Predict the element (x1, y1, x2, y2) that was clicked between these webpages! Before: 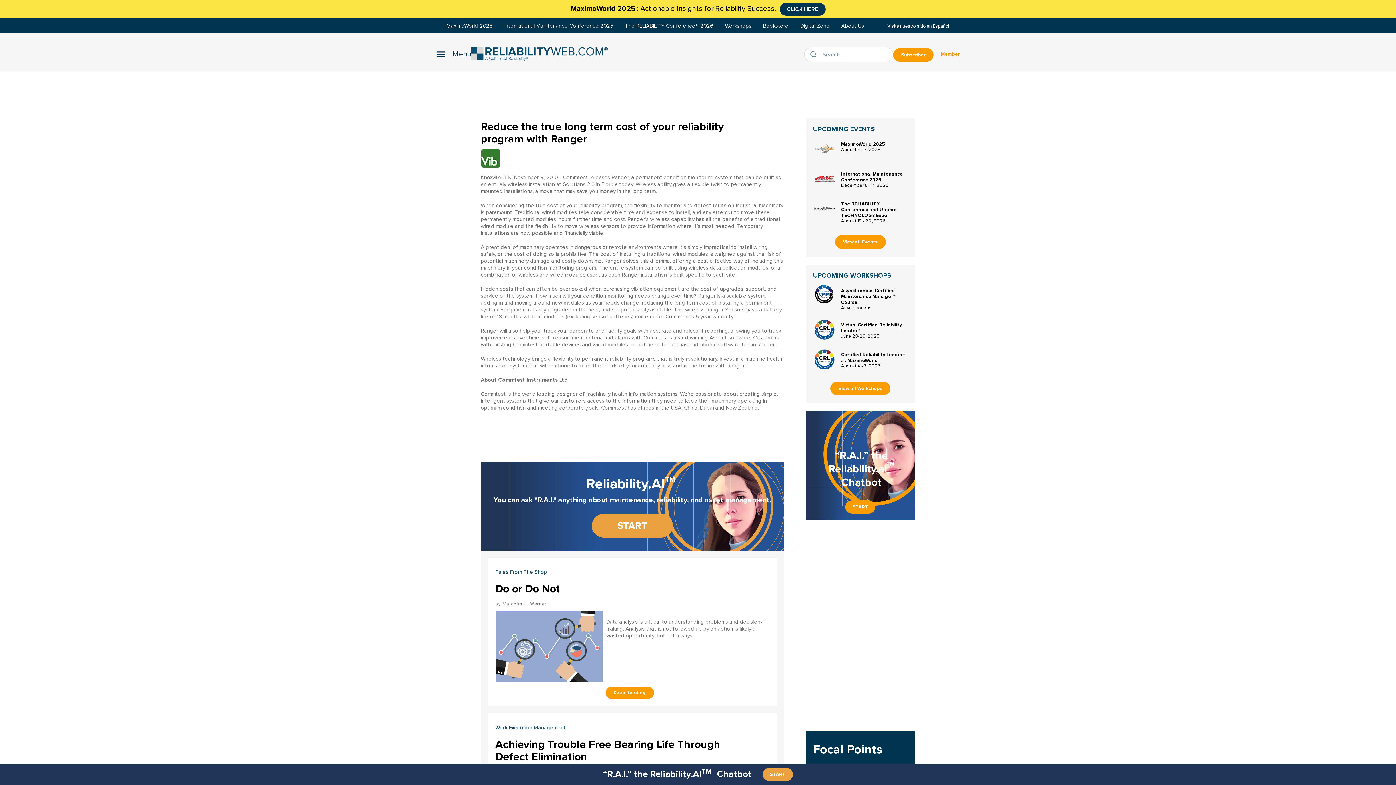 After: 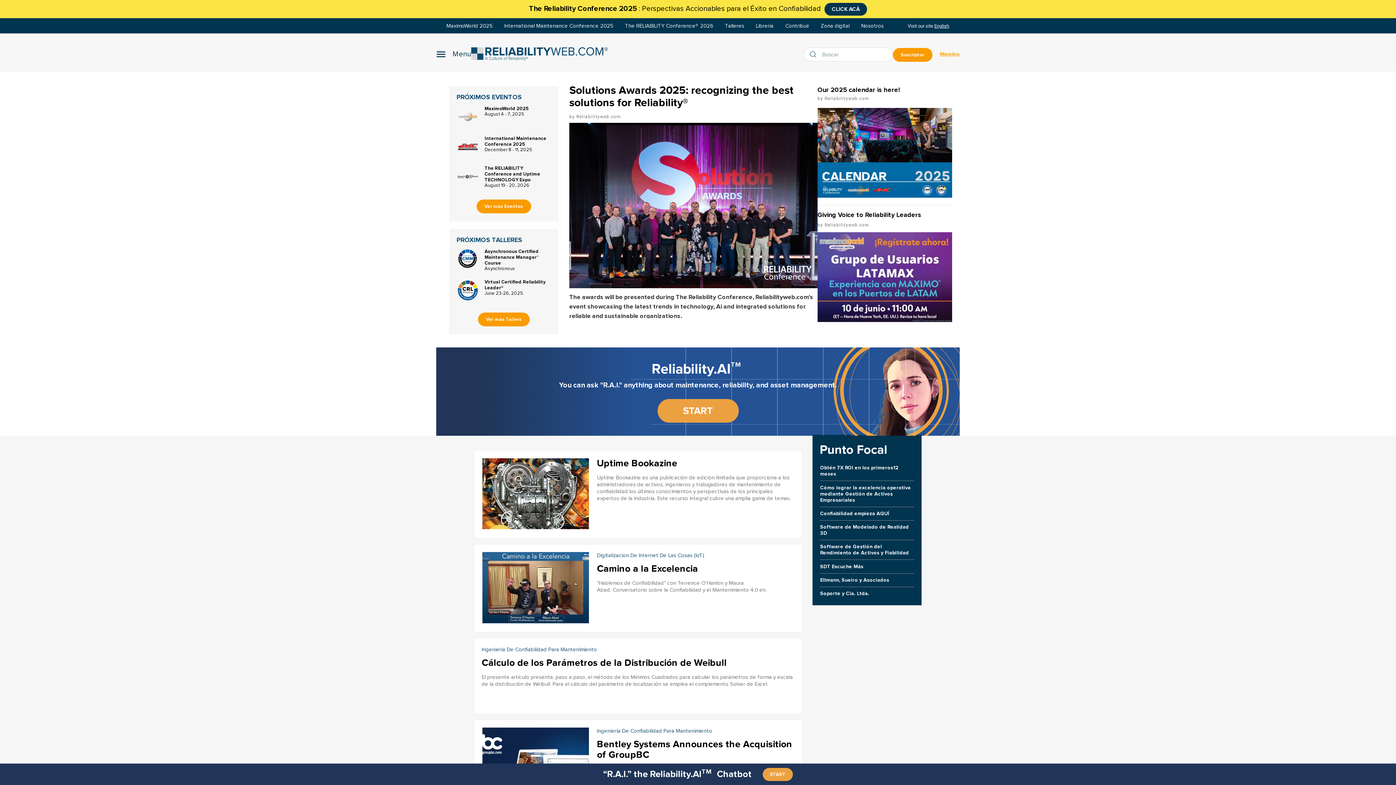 Action: label: Español bbox: (933, 23, 949, 28)